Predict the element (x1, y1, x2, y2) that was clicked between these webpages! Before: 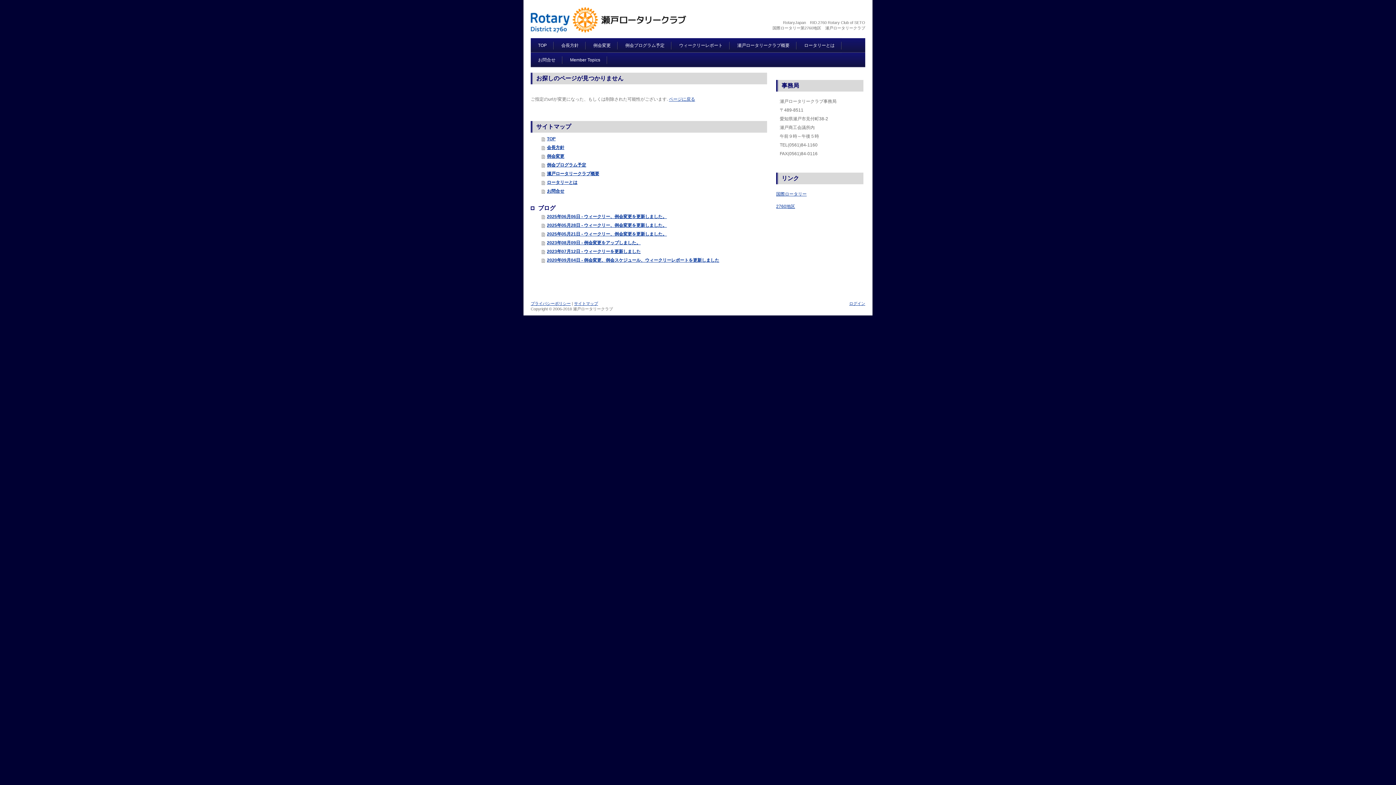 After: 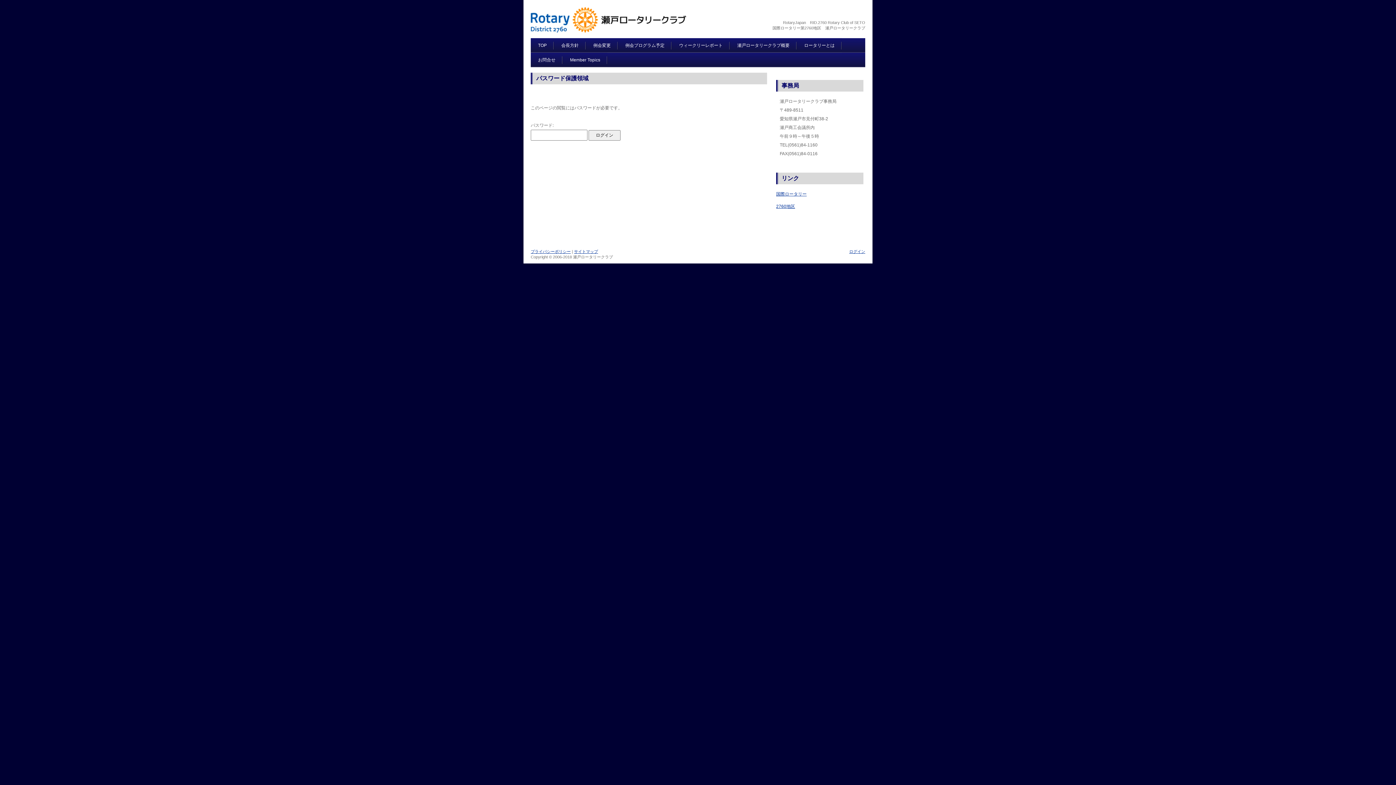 Action: label: Member Topics bbox: (562, 52, 607, 67)